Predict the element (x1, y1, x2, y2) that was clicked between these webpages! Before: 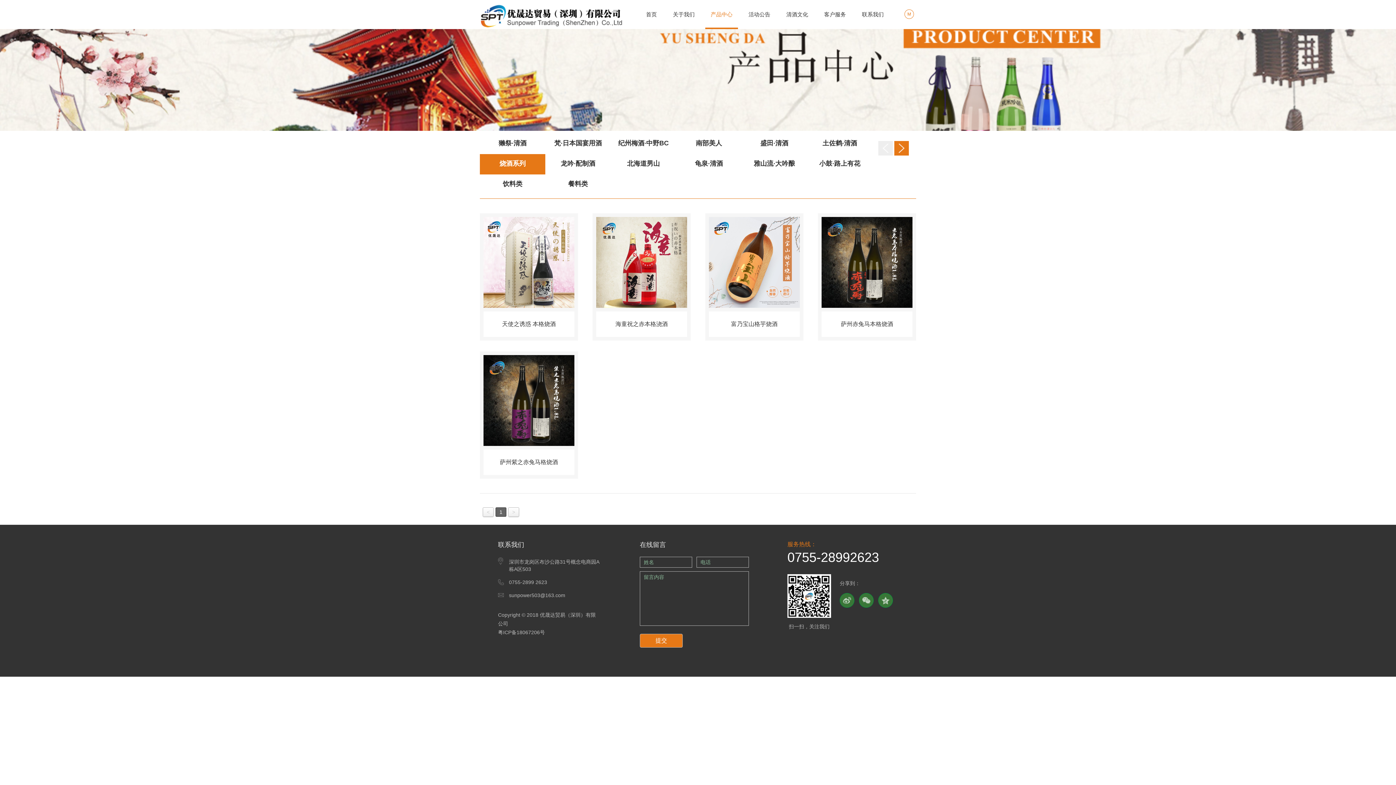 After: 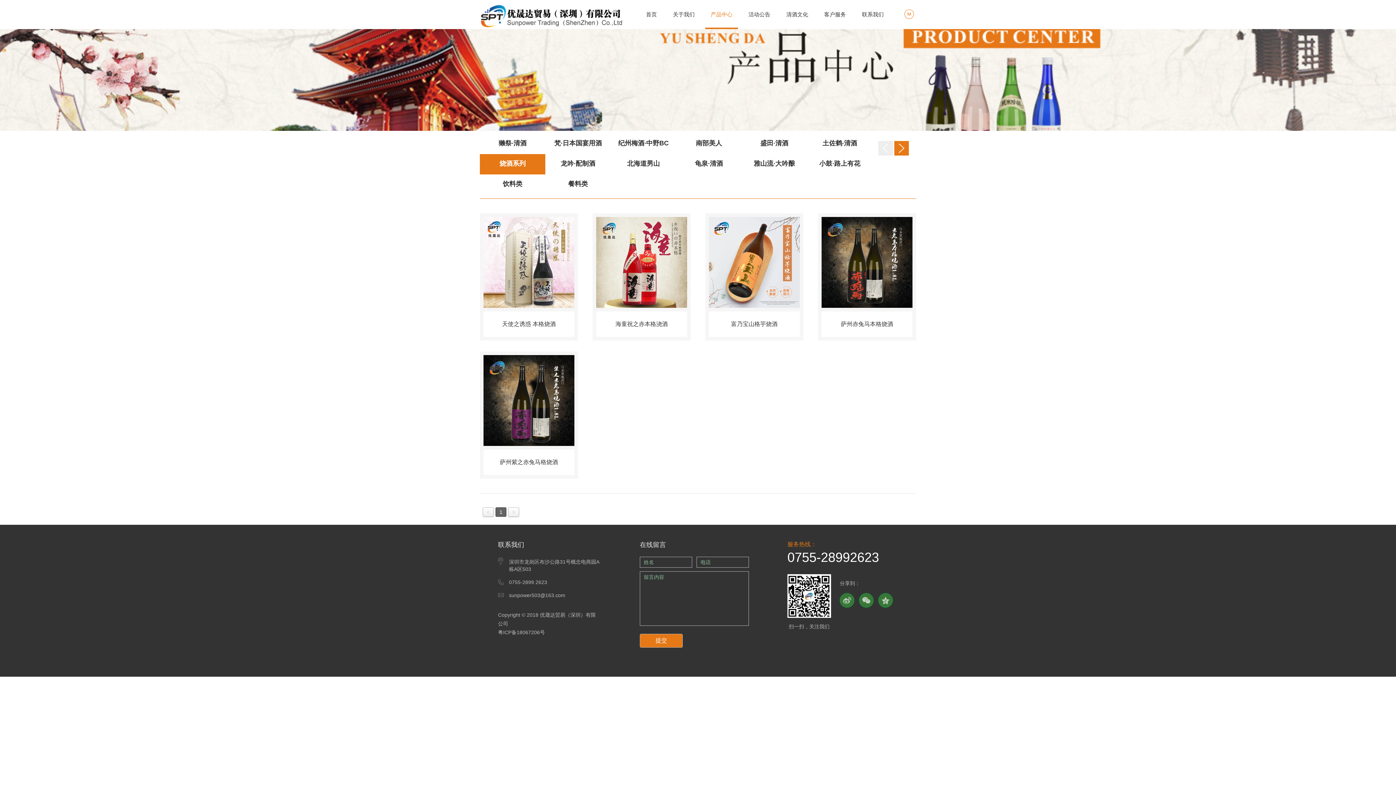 Action: bbox: (878, 593, 893, 608)